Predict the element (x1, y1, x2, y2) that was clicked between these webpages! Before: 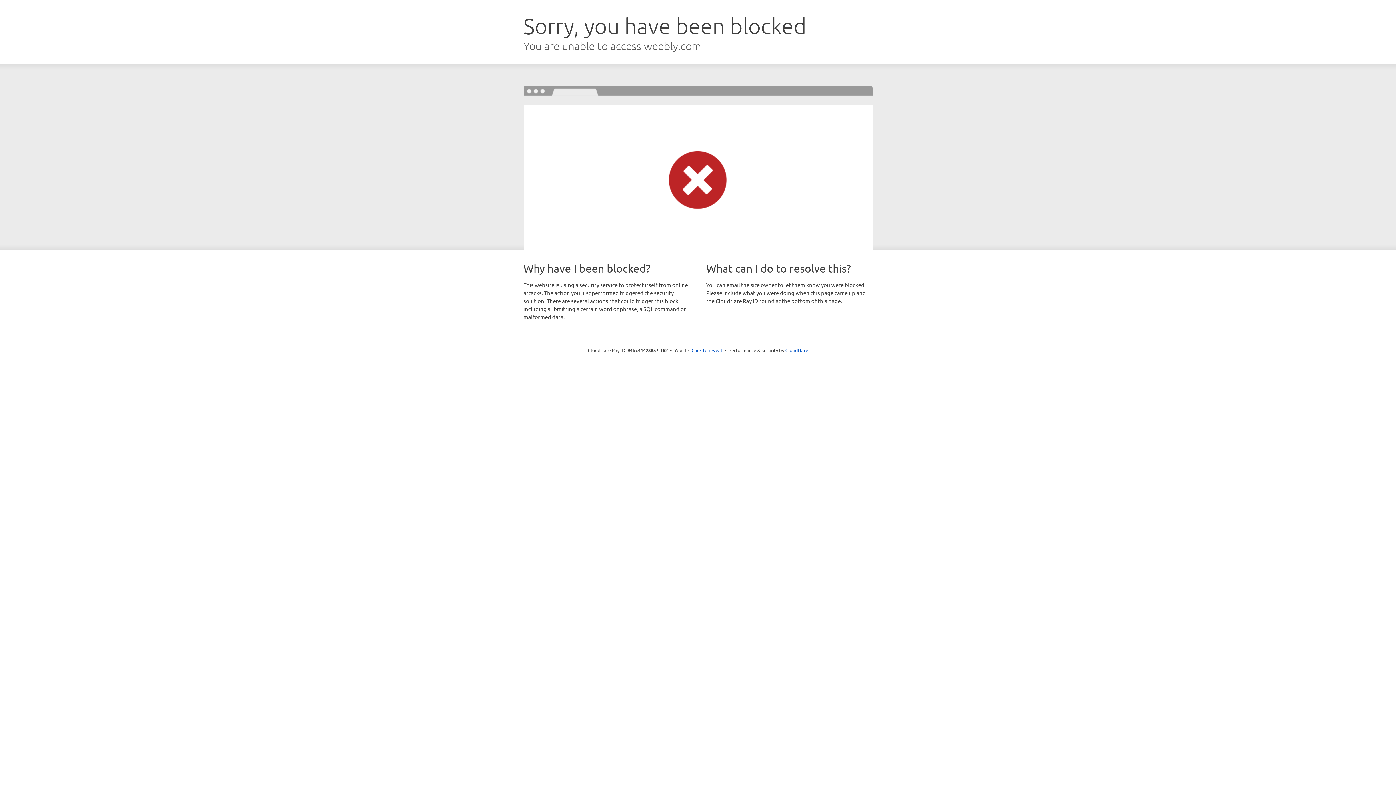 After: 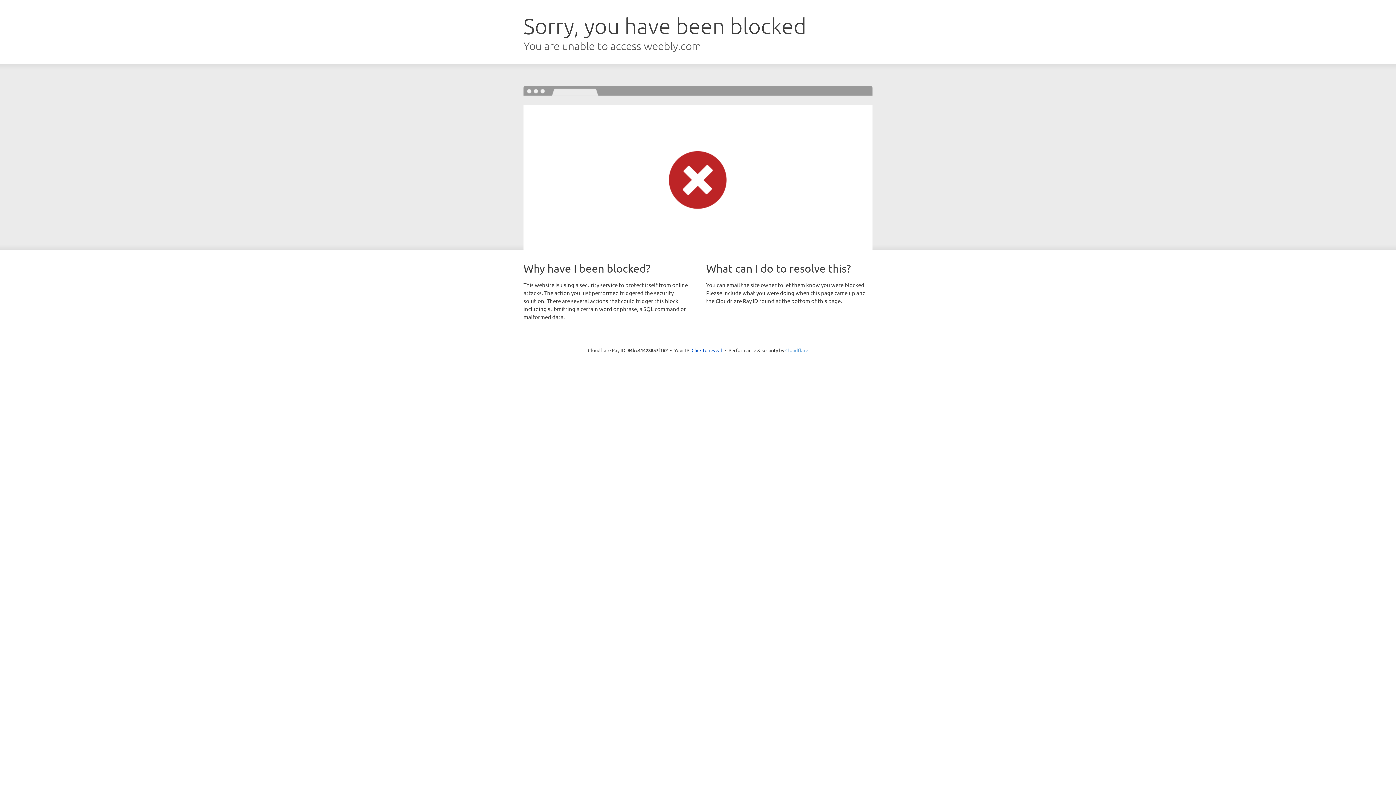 Action: label: Cloudflare bbox: (785, 347, 808, 353)